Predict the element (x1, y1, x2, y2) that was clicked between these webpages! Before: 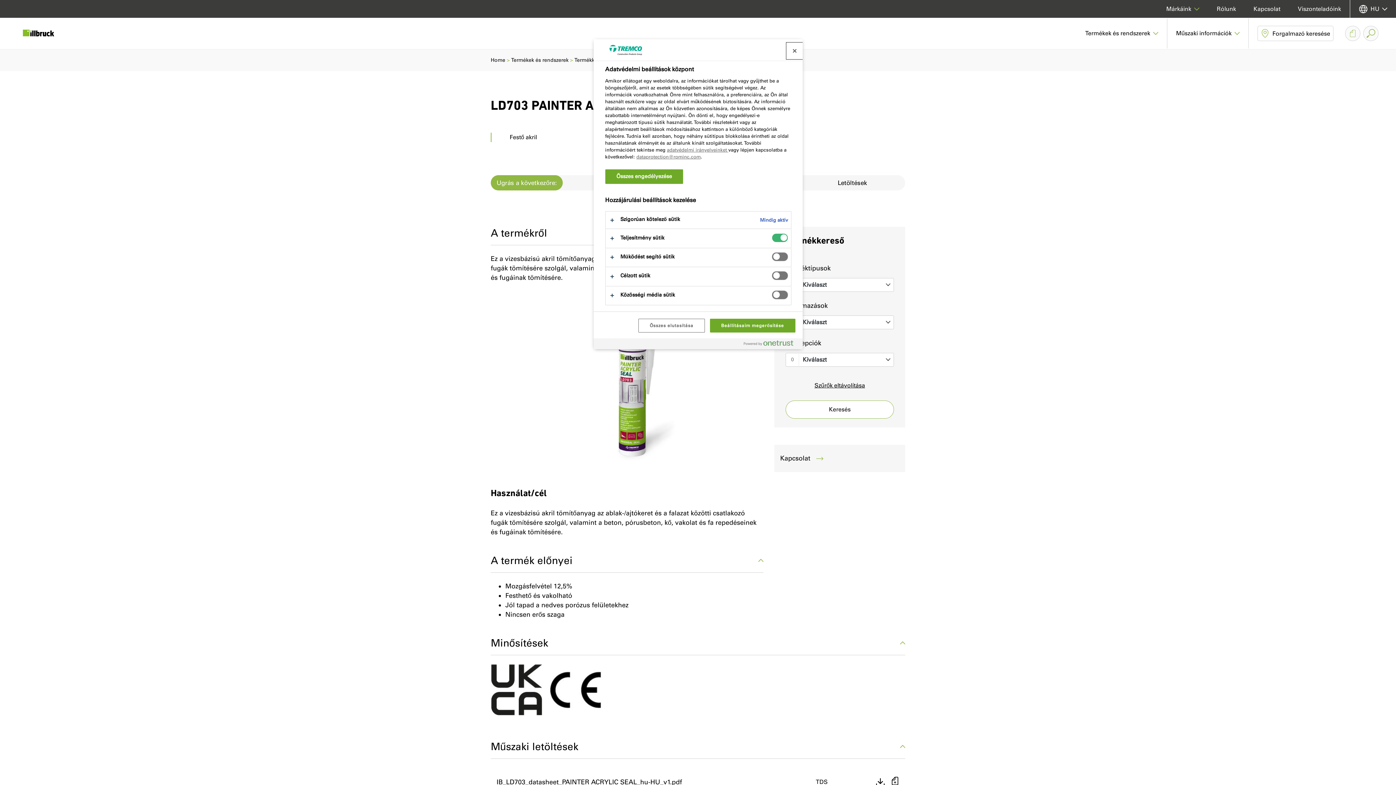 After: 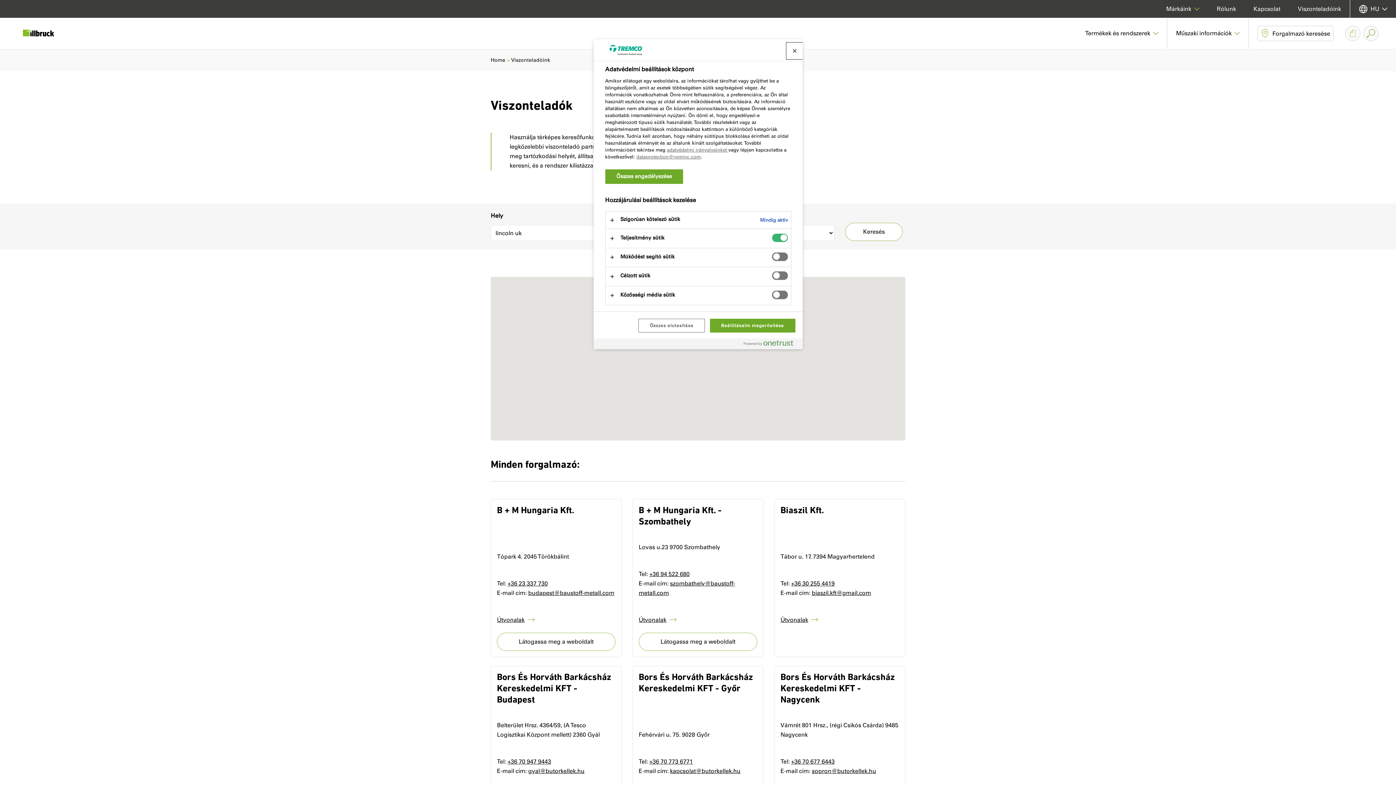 Action: label: Forgalmazó keresése bbox: (1257, 25, 1333, 41)